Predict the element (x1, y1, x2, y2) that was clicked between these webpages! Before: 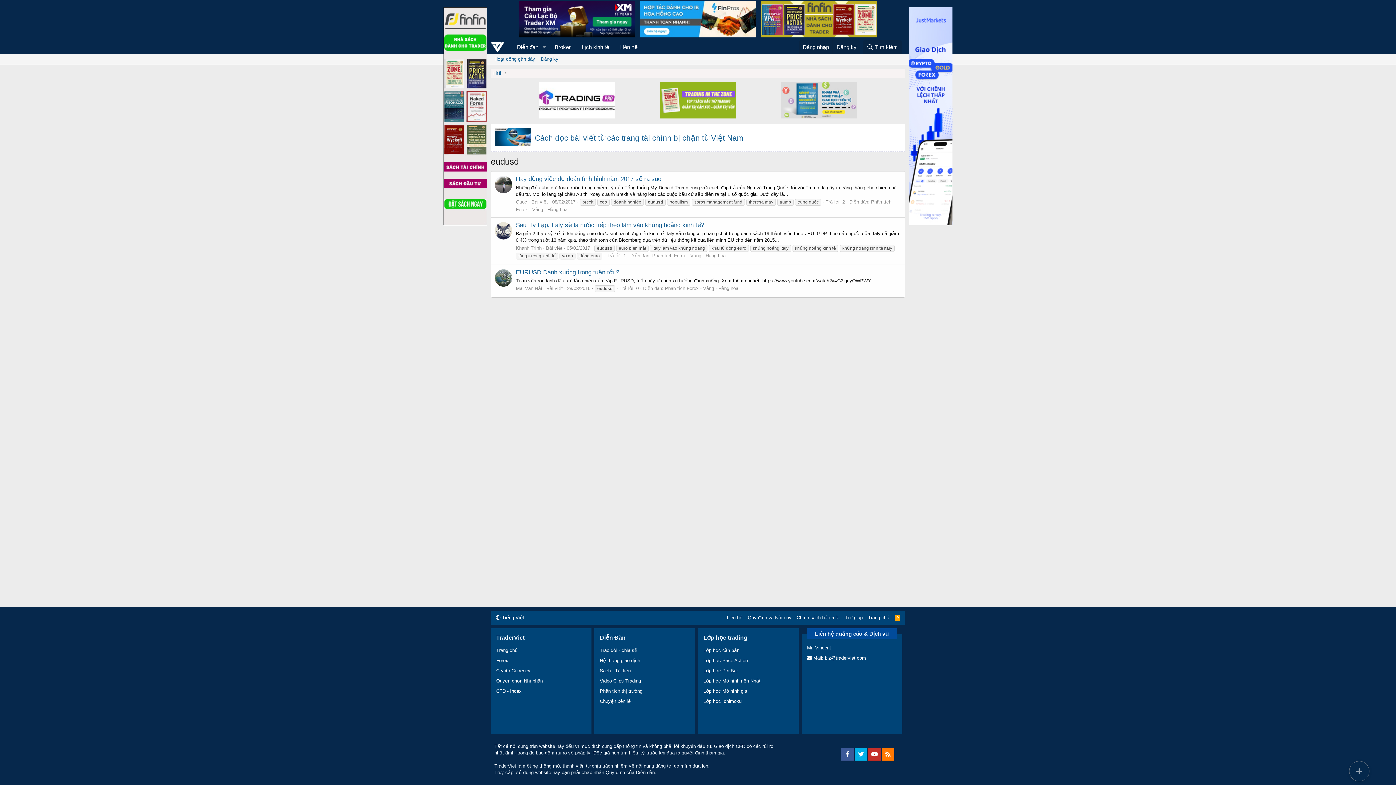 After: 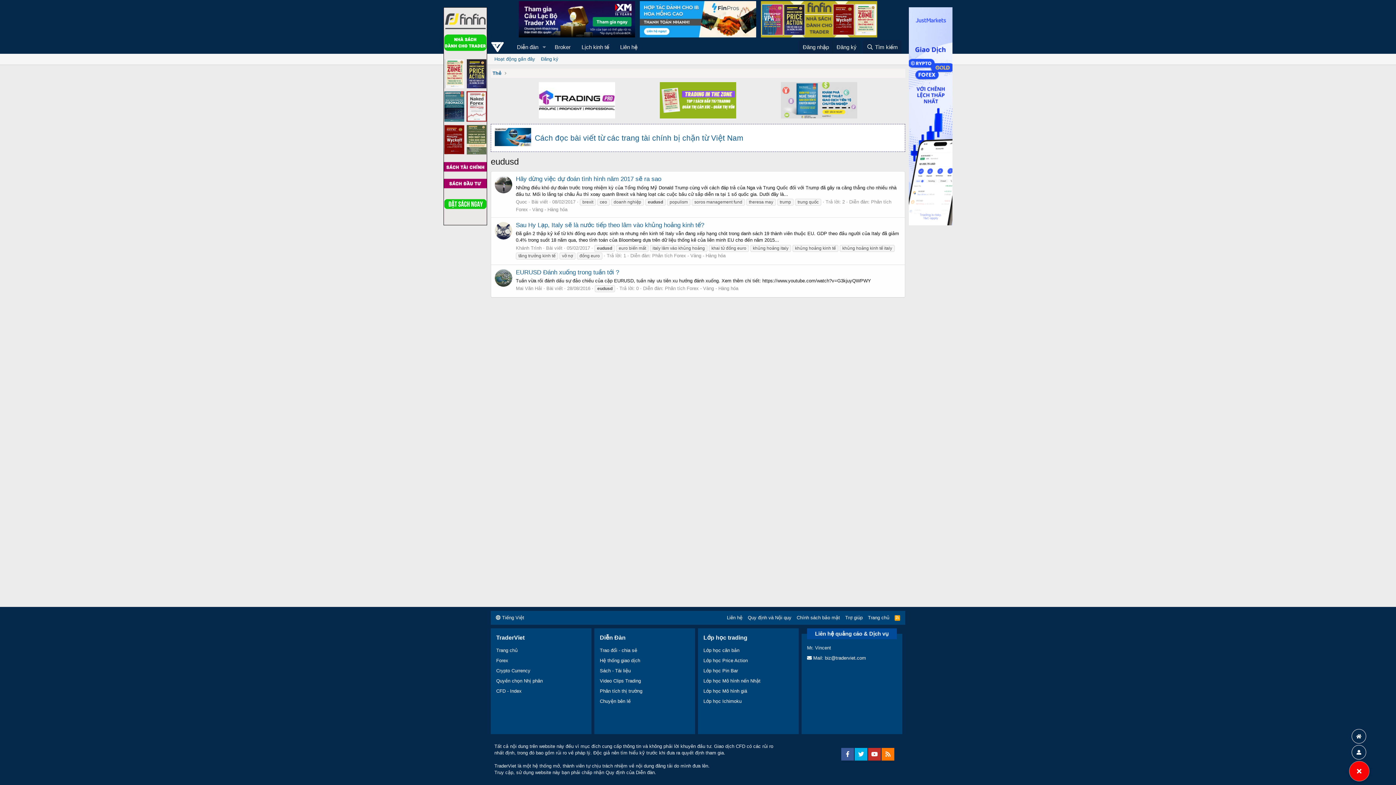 Action: bbox: (1349, 761, 1369, 781)